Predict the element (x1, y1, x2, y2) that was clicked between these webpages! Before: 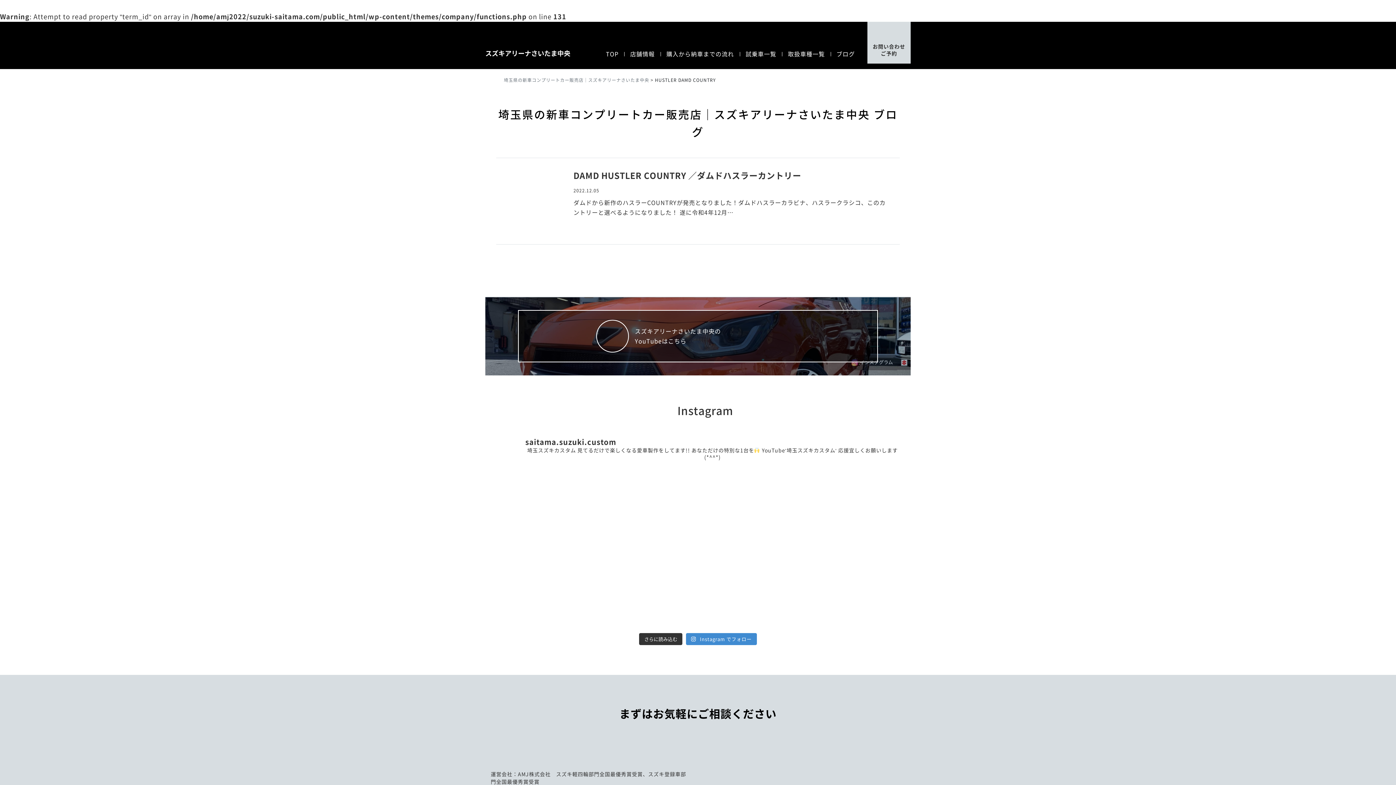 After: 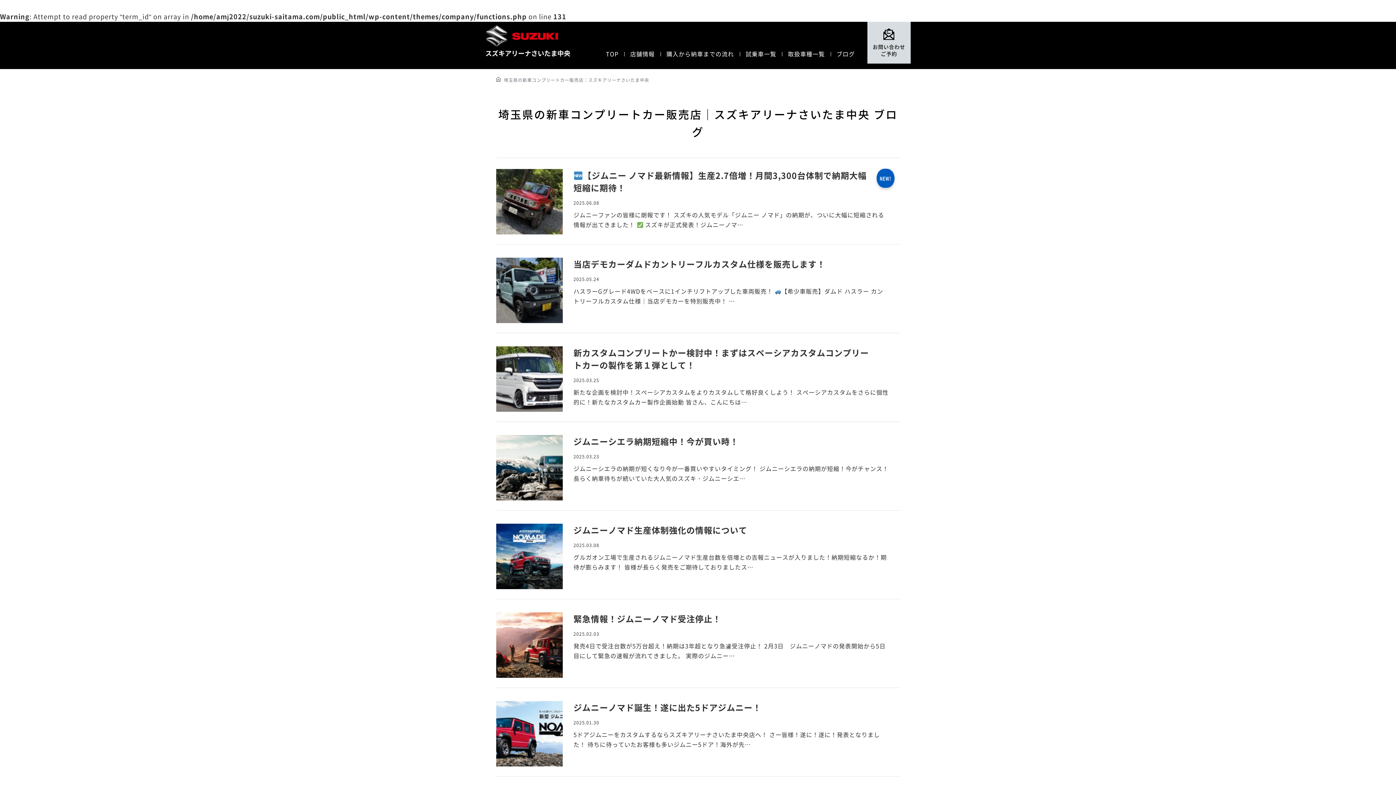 Action: label: ブログ bbox: (830, 50, 860, 57)